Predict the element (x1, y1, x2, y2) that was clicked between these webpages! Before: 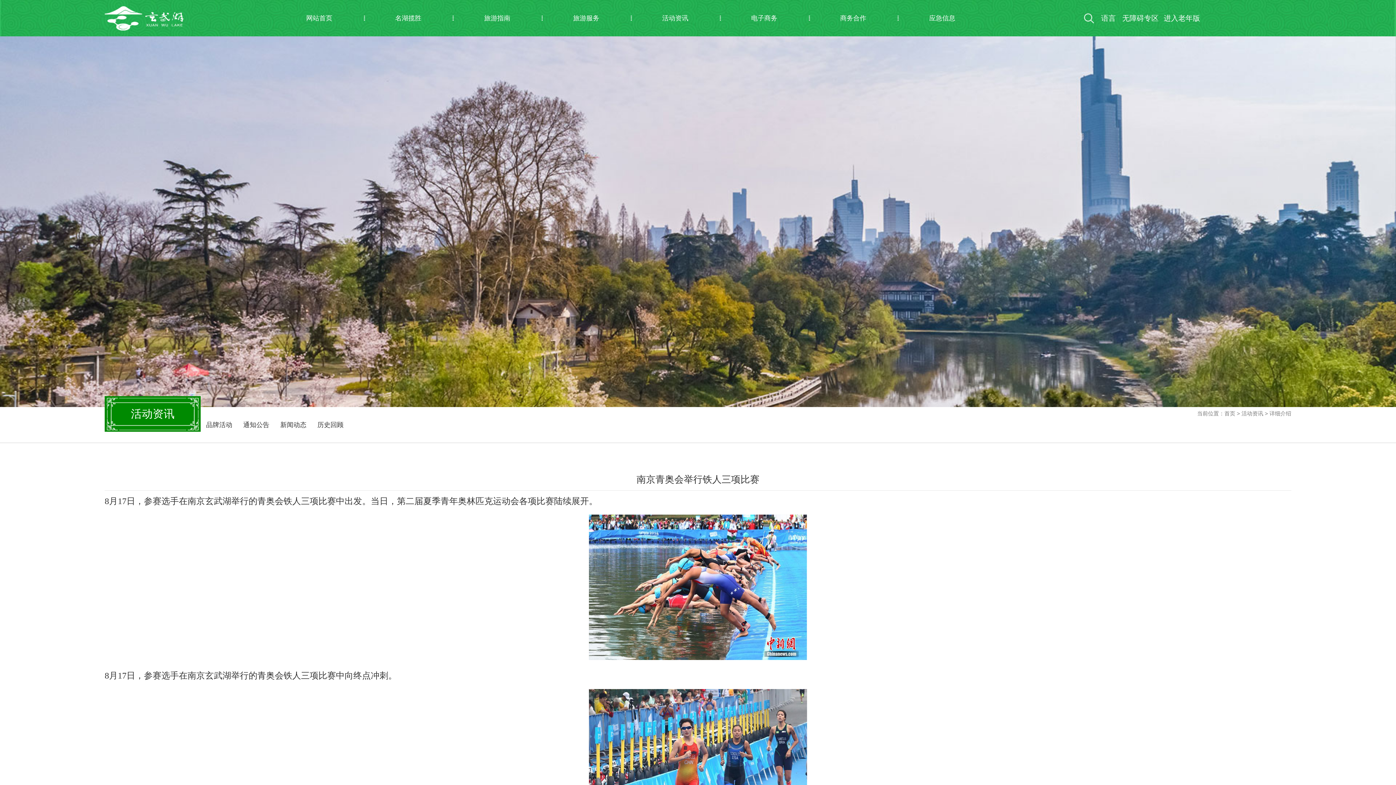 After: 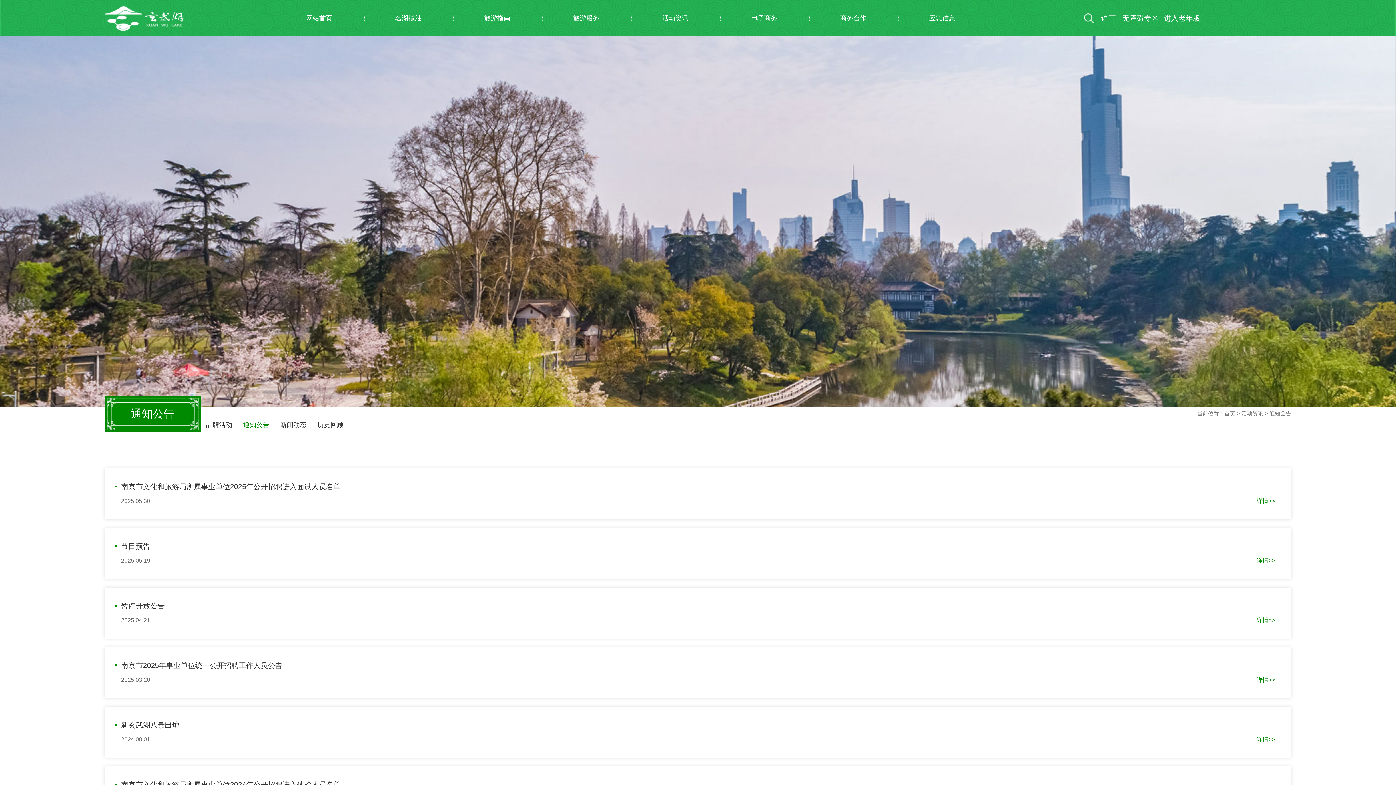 Action: label: 通知公告 bbox: (237, 418, 274, 431)